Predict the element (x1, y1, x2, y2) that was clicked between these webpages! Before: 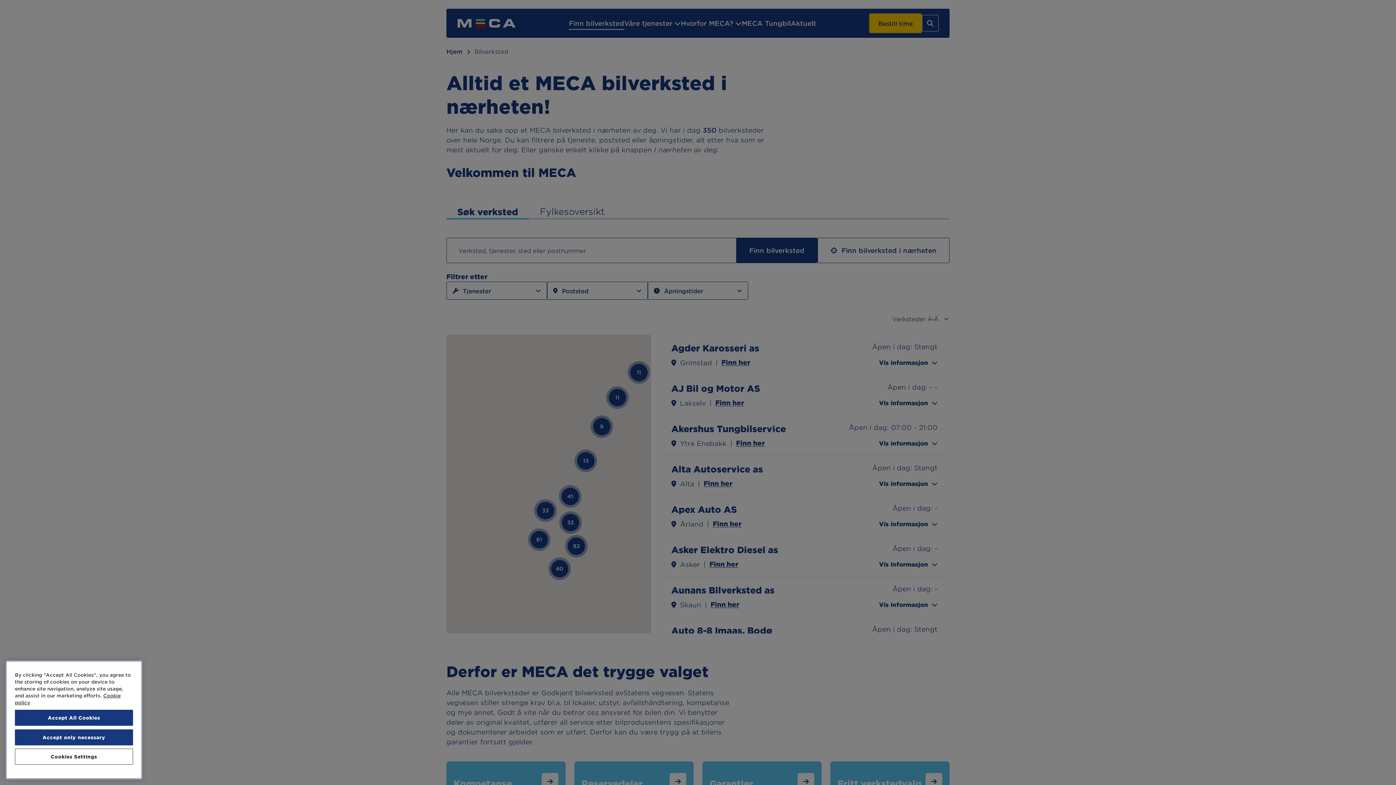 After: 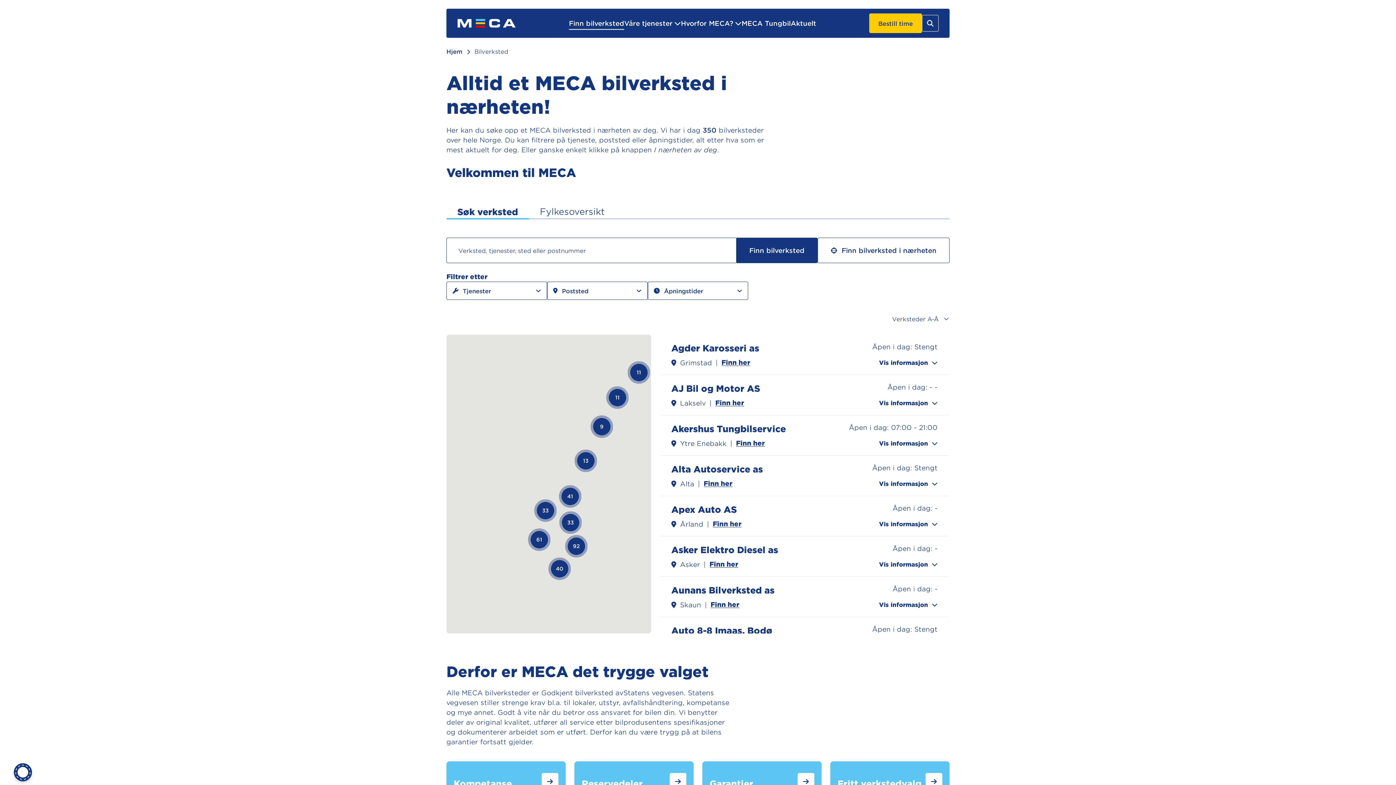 Action: bbox: (14, 710, 133, 726) label: Accept All Cookies